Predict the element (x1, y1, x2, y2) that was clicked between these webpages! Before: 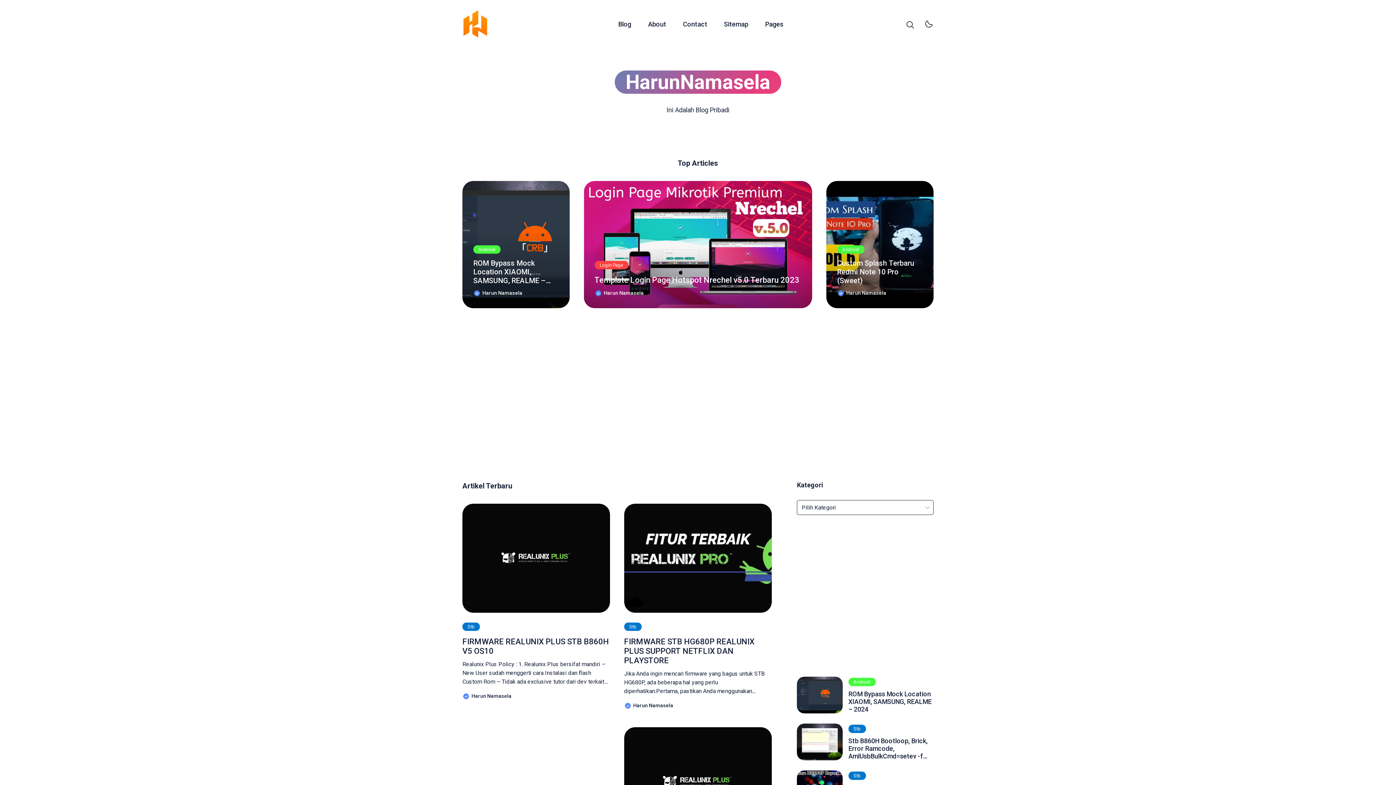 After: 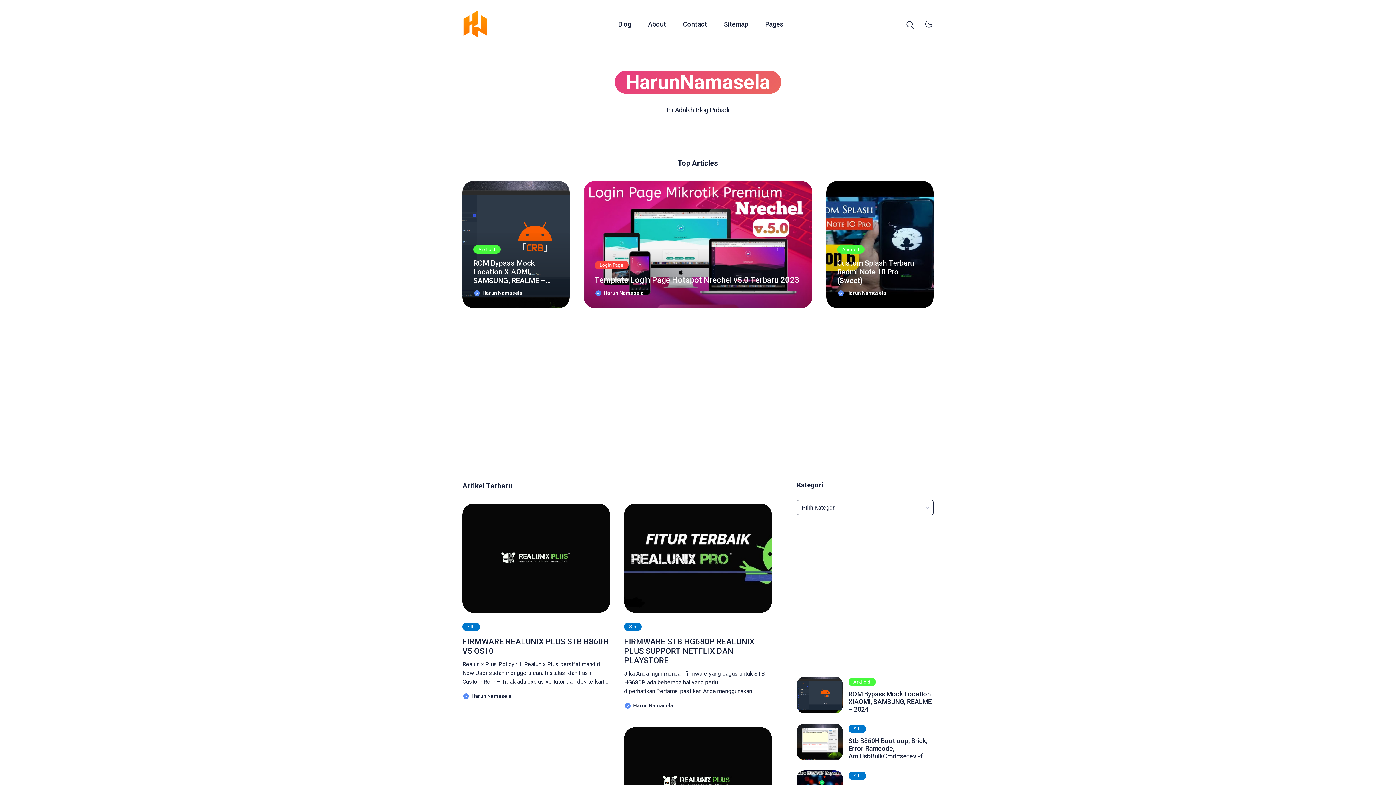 Action: bbox: (624, 554, 772, 561)